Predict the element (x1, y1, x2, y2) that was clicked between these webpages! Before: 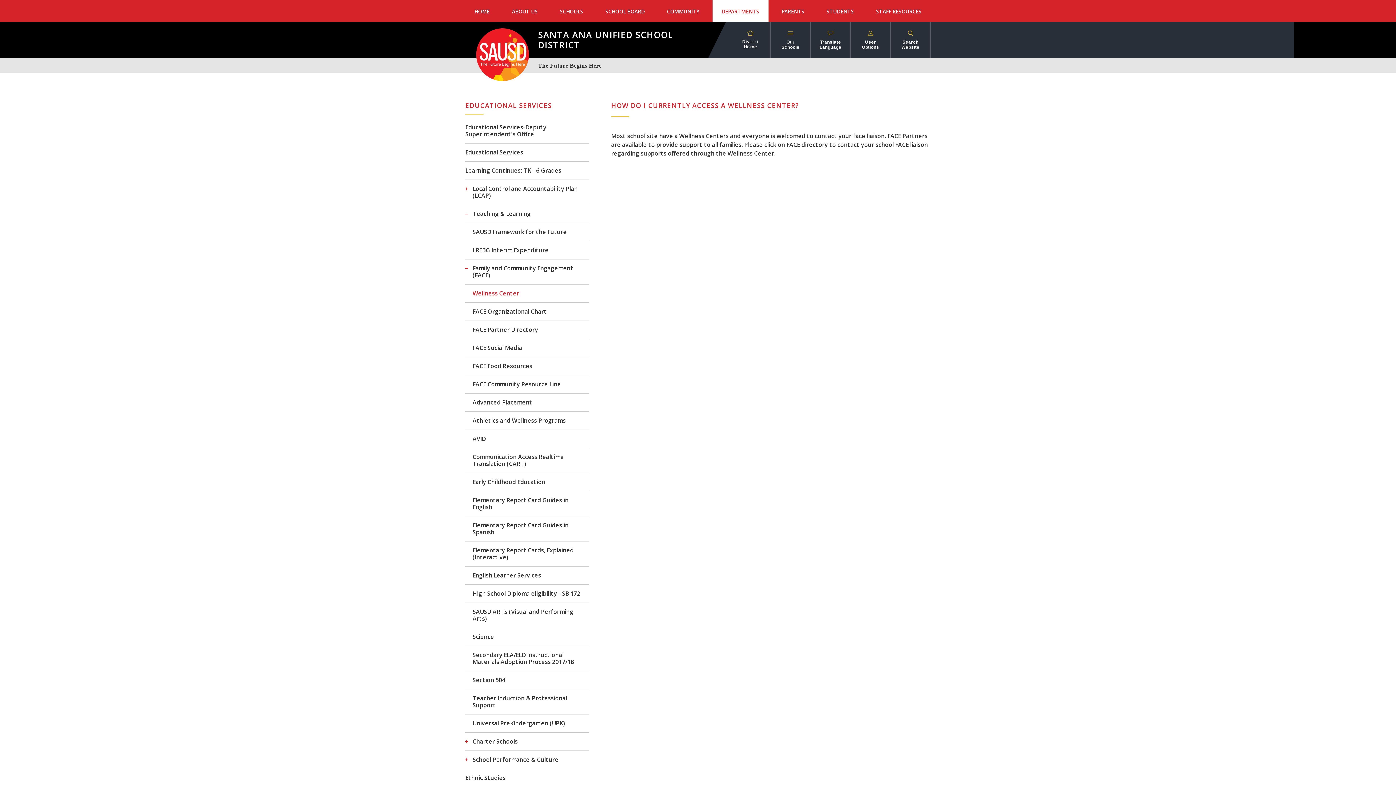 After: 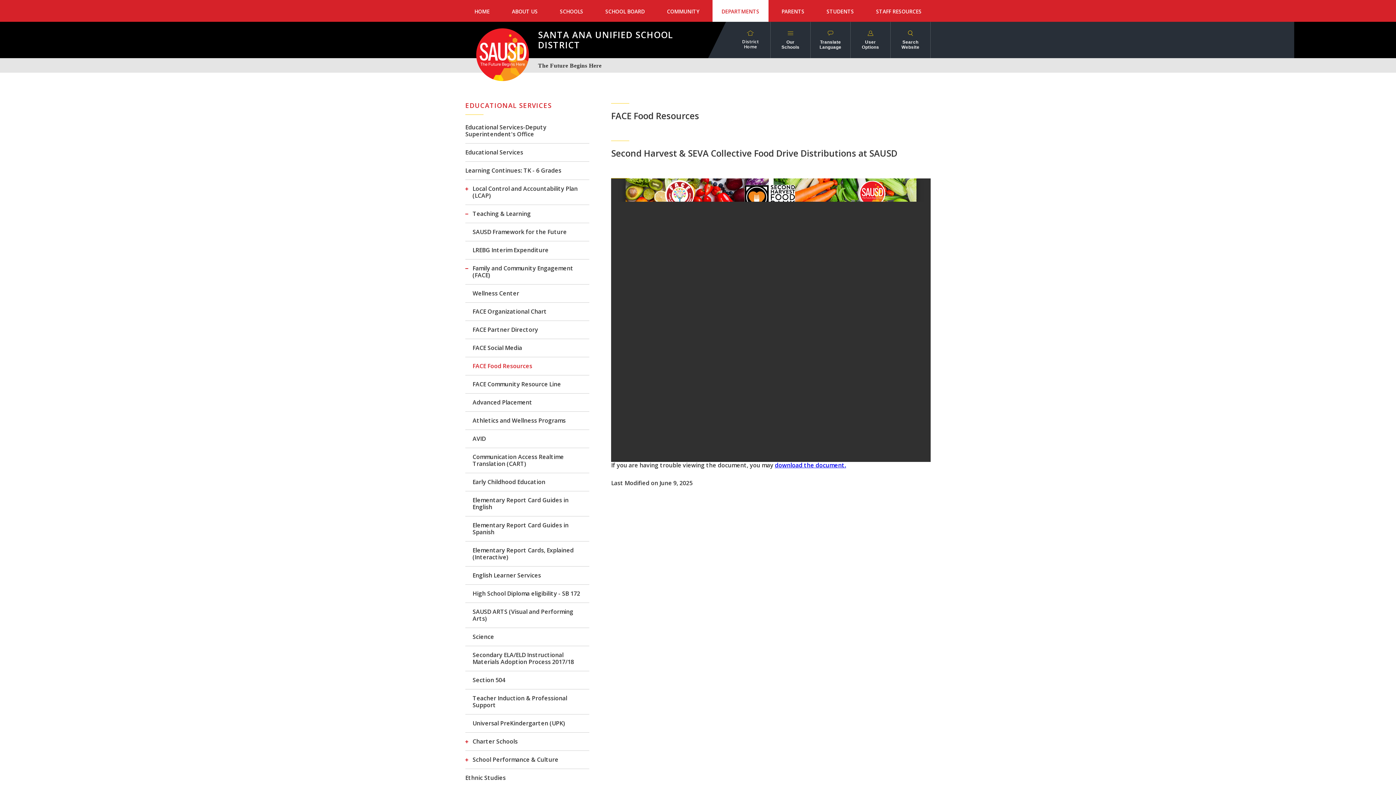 Action: bbox: (465, 357, 589, 375) label: FACE Food Resources